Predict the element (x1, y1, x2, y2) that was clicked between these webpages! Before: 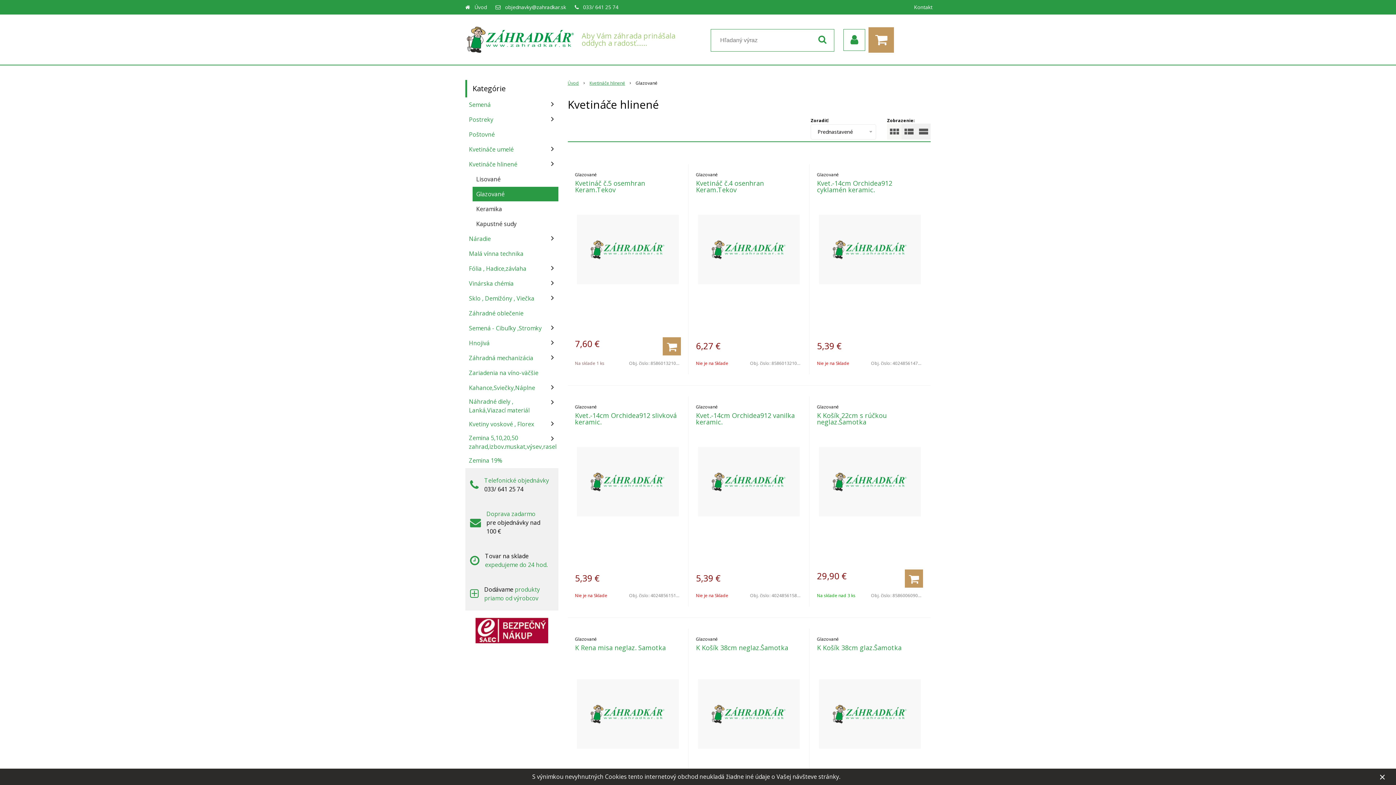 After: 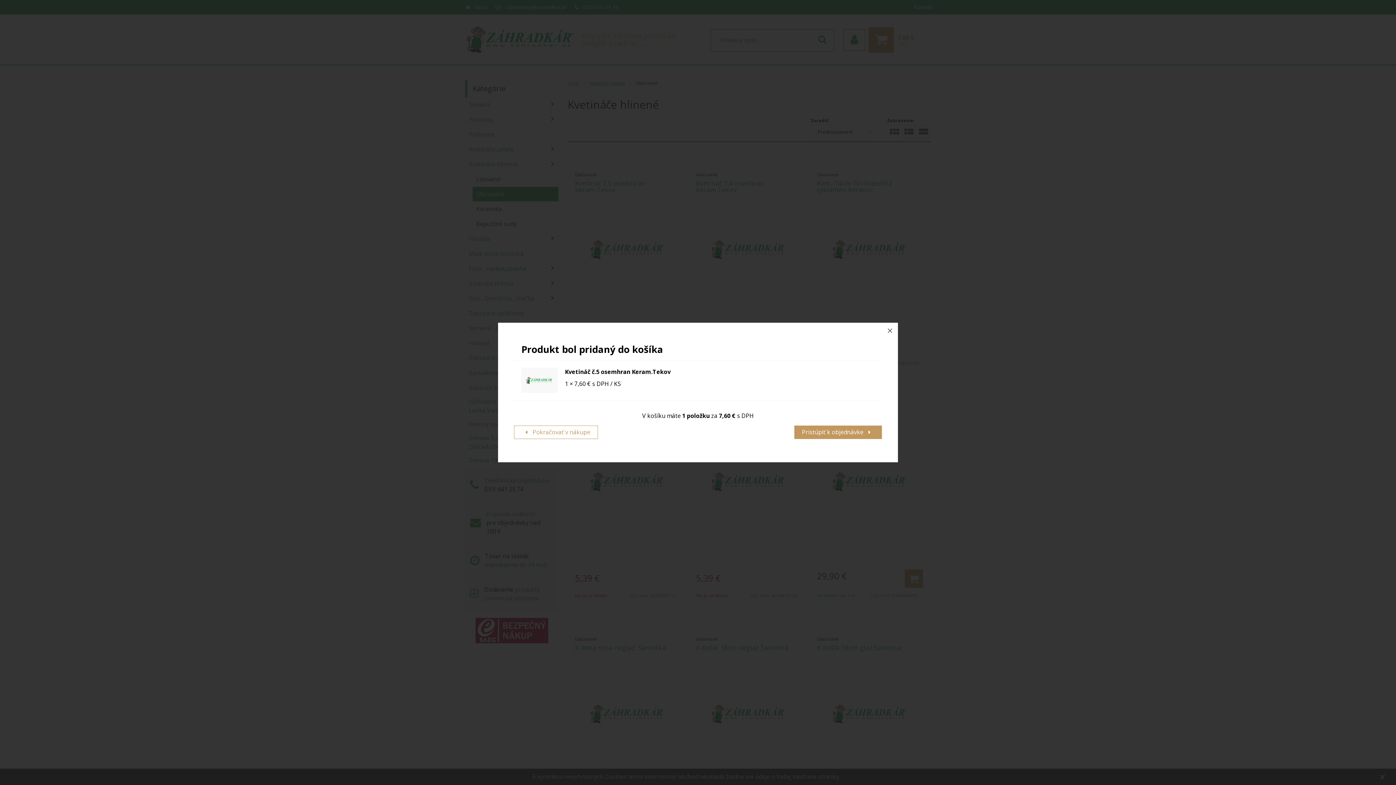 Action: bbox: (663, 337, 681, 355) label: Pridať do košíka